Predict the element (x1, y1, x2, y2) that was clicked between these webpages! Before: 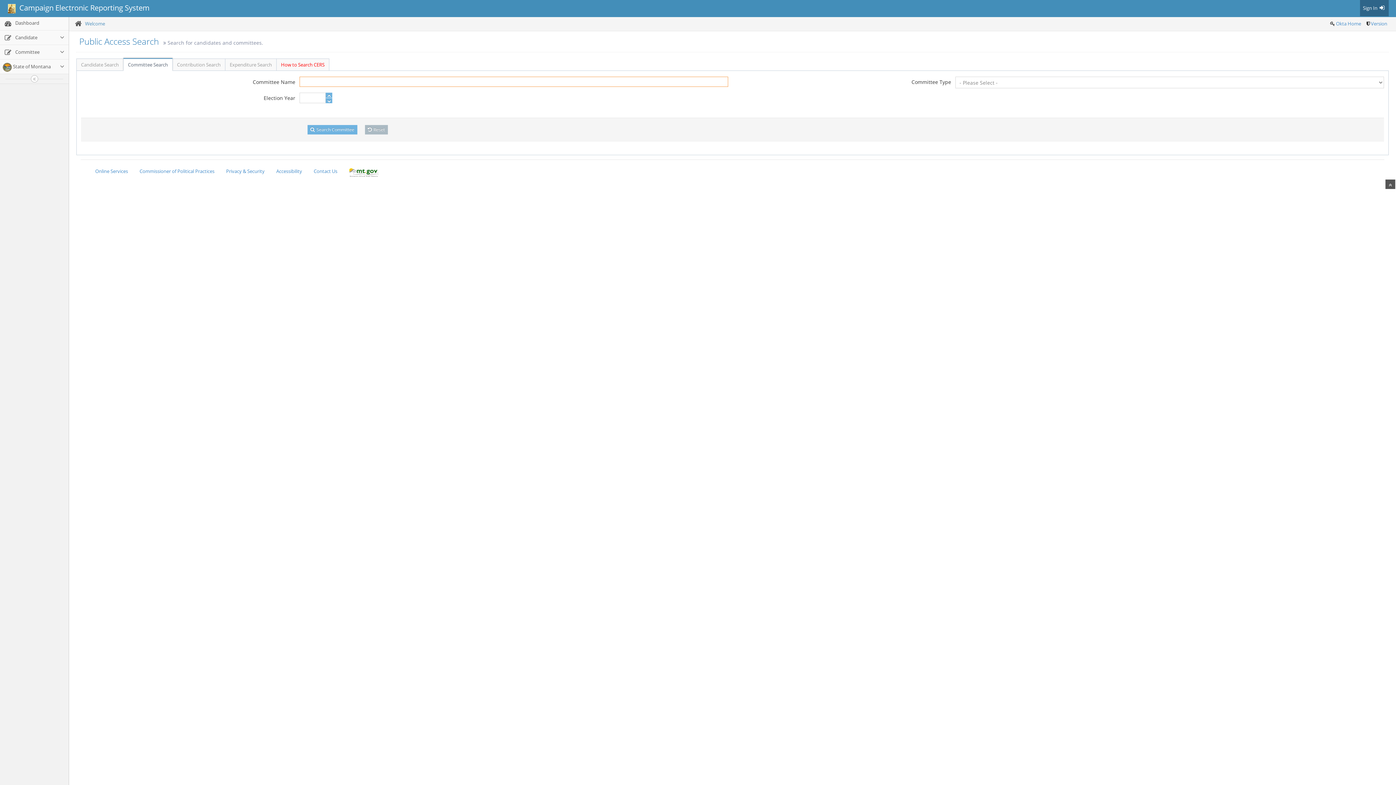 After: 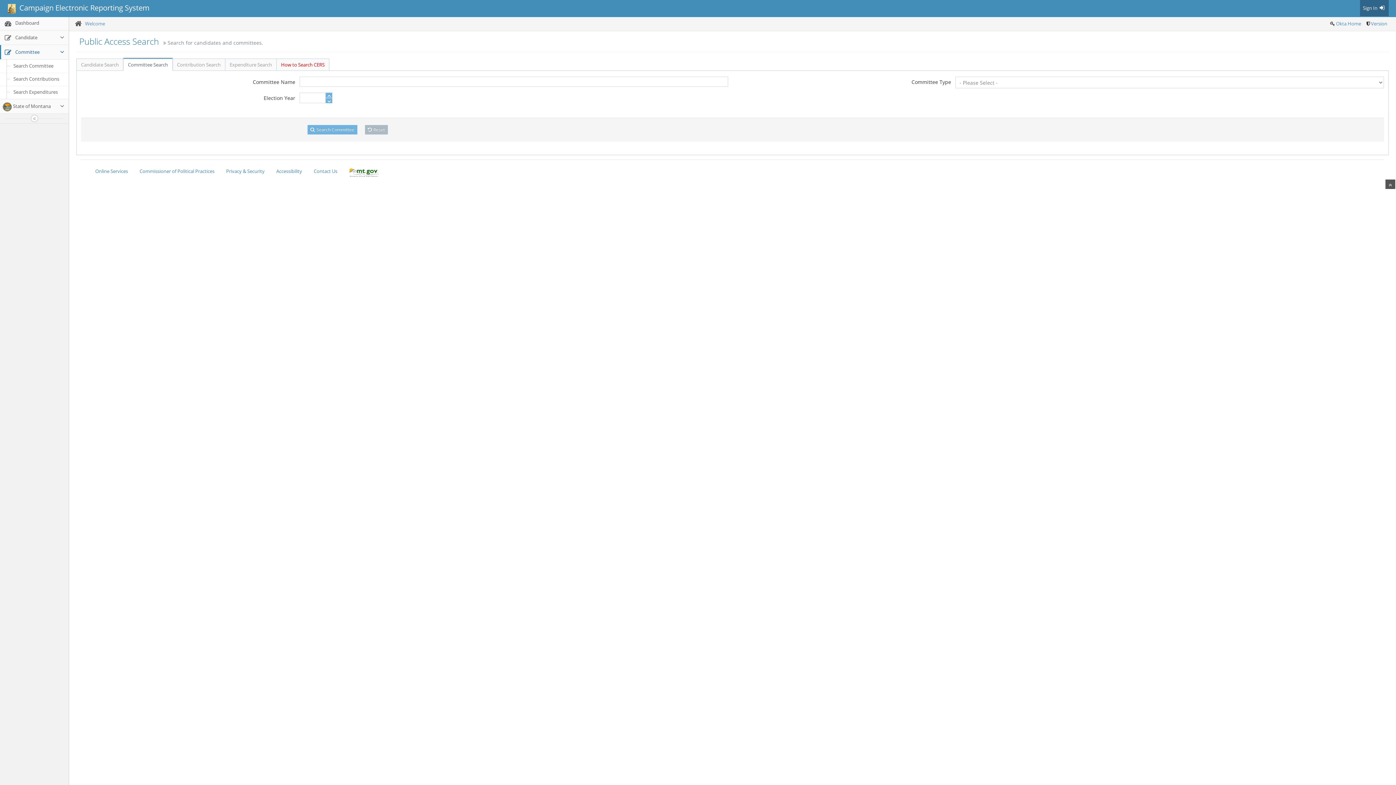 Action: bbox: (0, 45, 68, 59) label:  Committee